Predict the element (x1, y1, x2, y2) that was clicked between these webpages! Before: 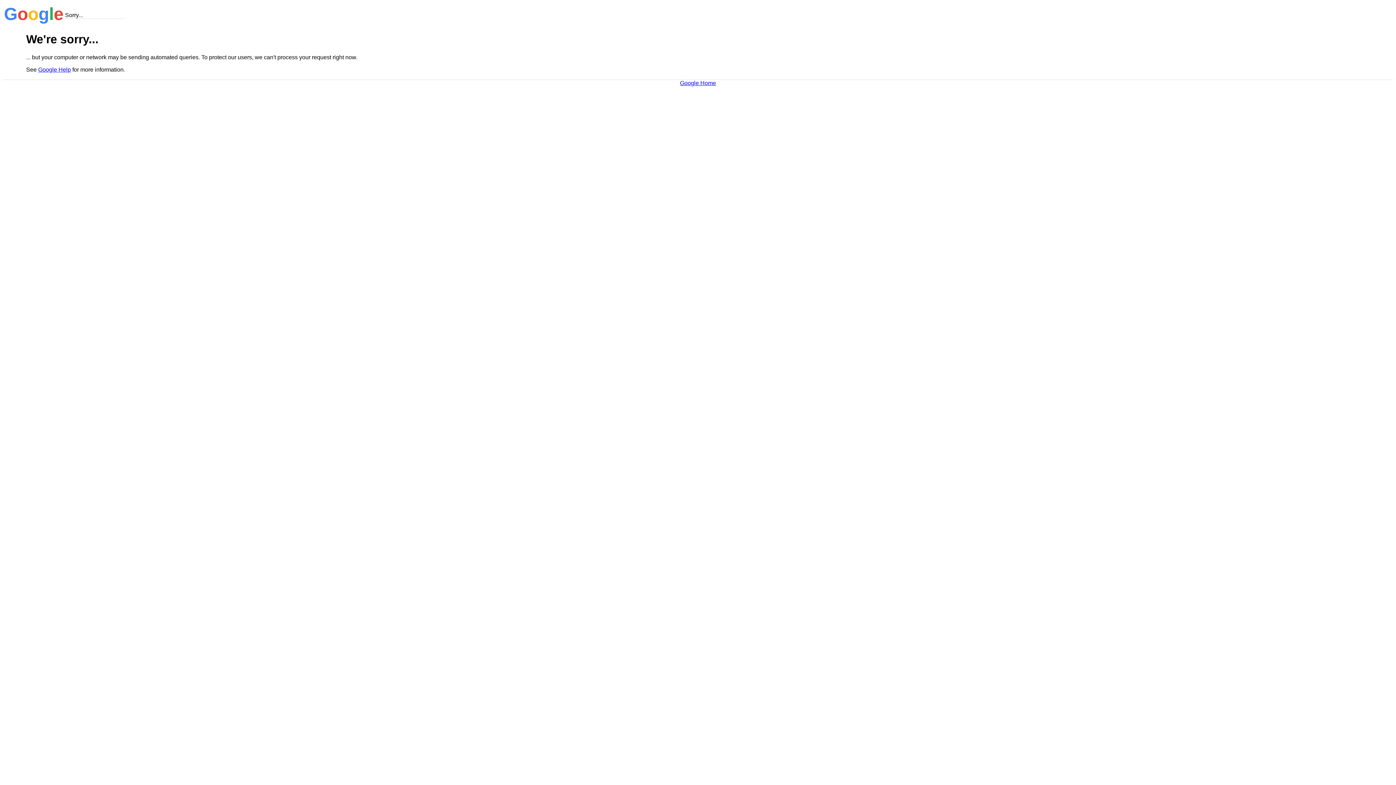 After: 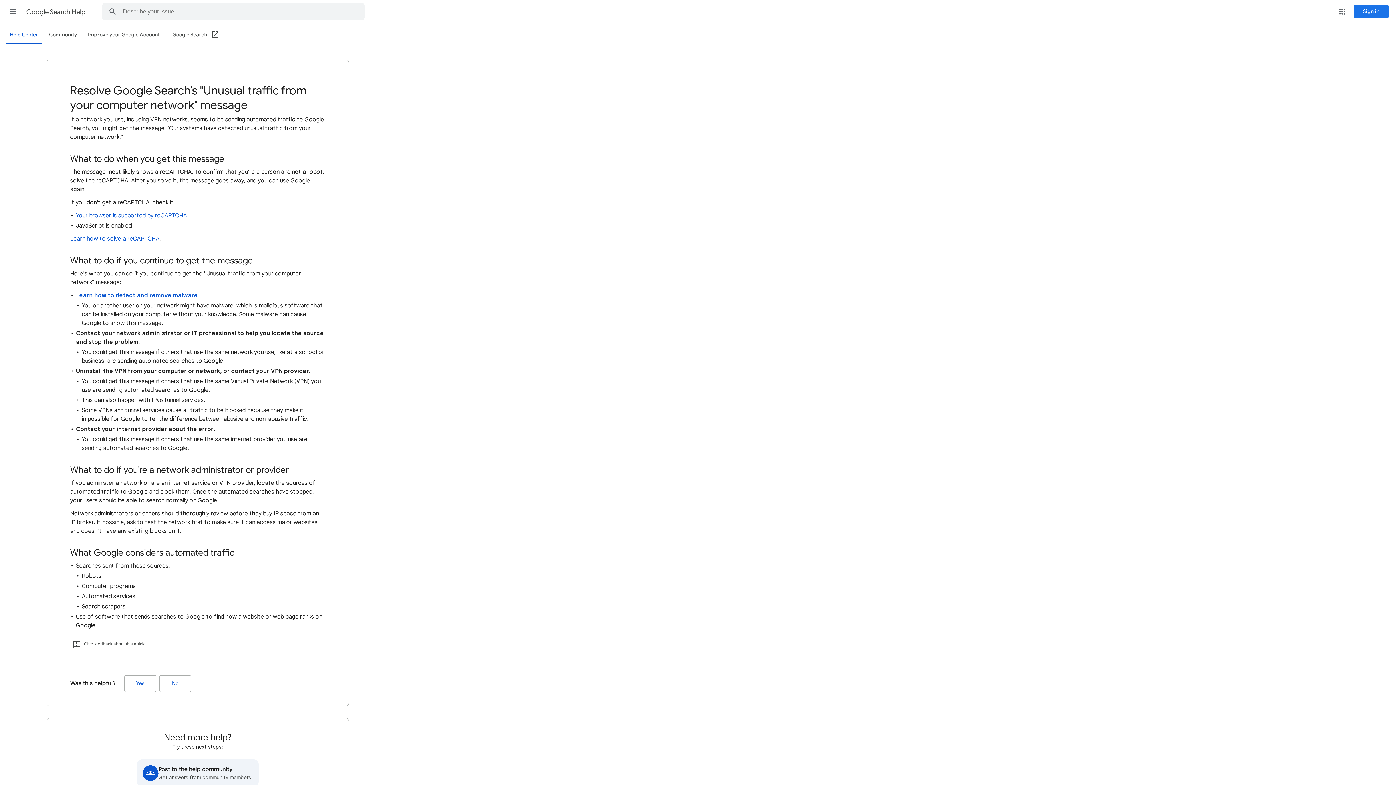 Action: label: Google Help bbox: (38, 66, 70, 72)